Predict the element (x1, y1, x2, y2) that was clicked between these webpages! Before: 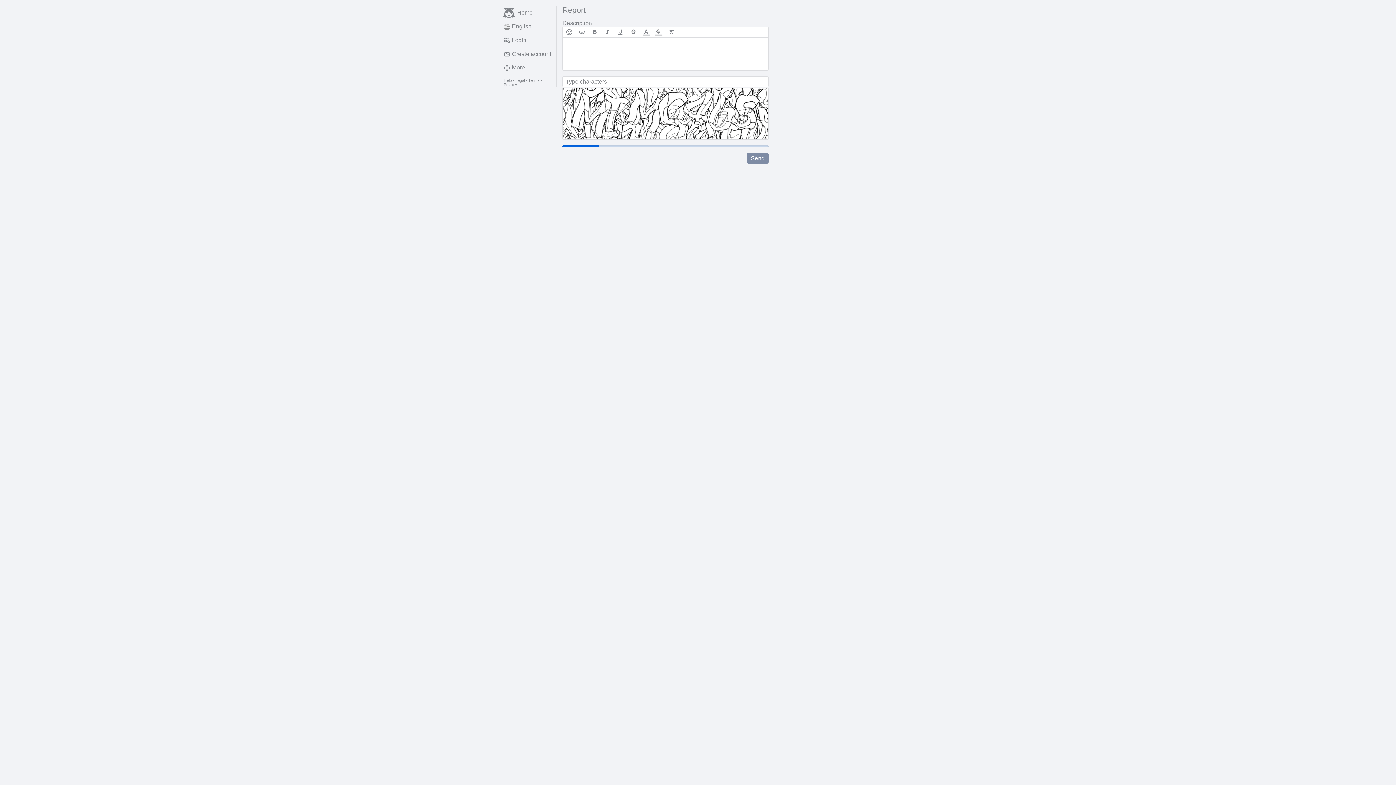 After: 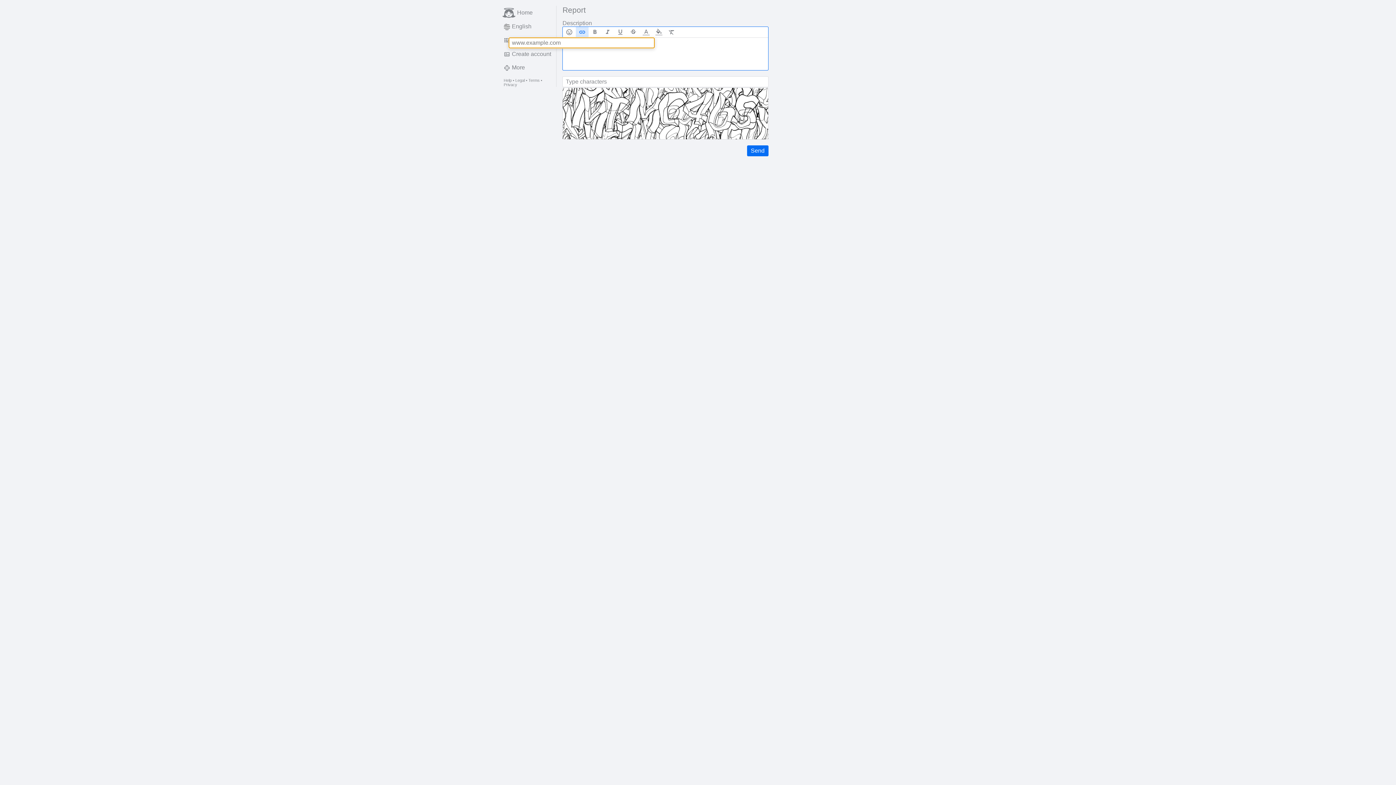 Action: bbox: (575, 26, 588, 37)